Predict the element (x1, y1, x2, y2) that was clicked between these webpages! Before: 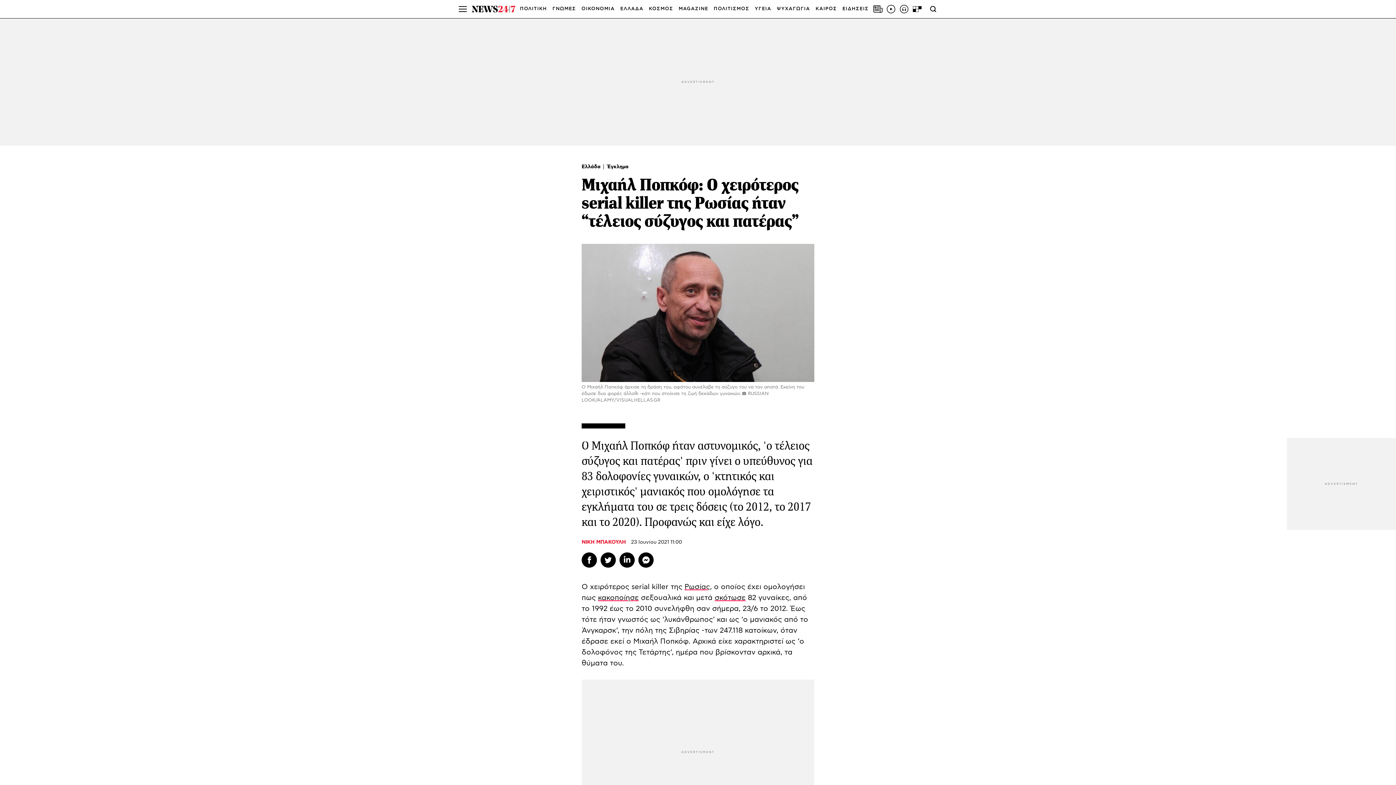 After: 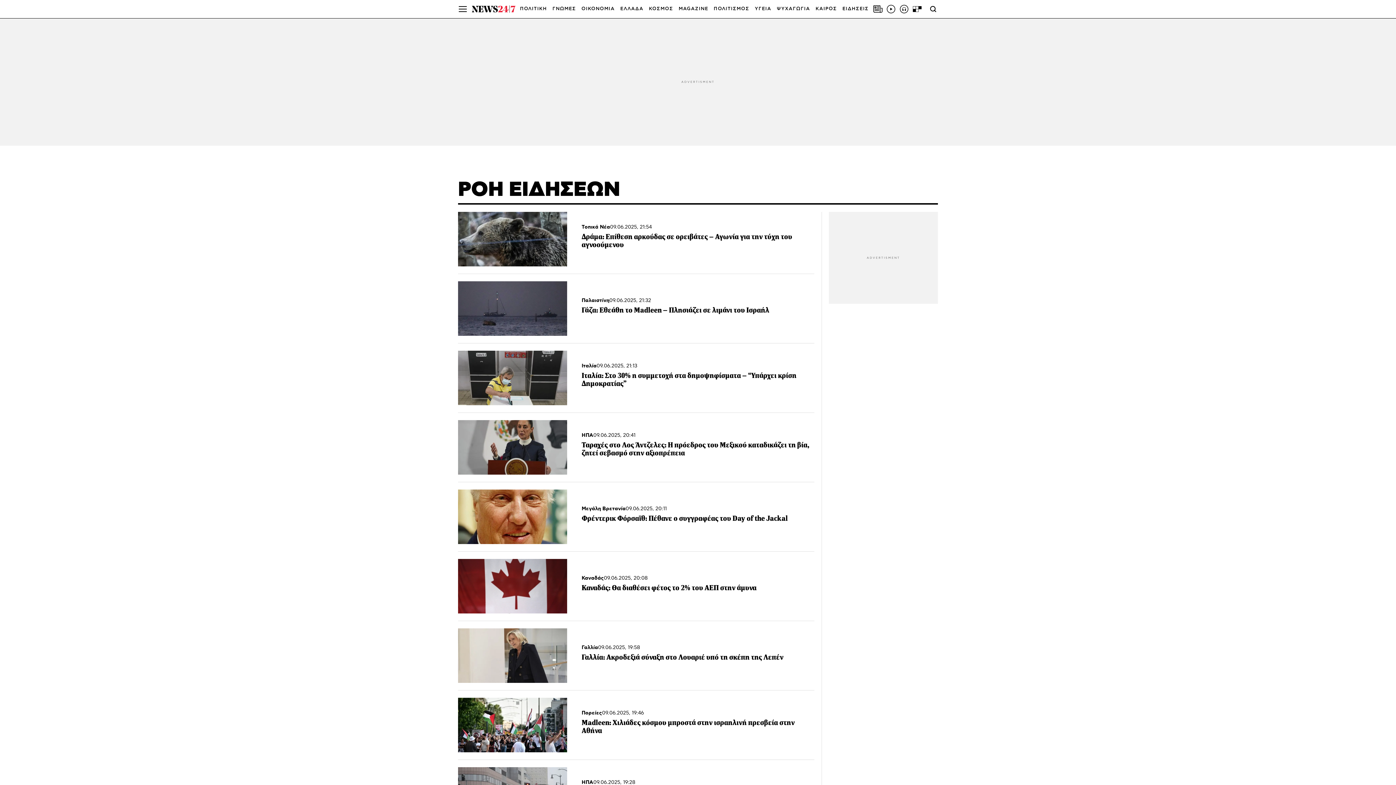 Action: bbox: (842, 0, 868, 18) label: ΕΙΔΗΣΕΙΣ